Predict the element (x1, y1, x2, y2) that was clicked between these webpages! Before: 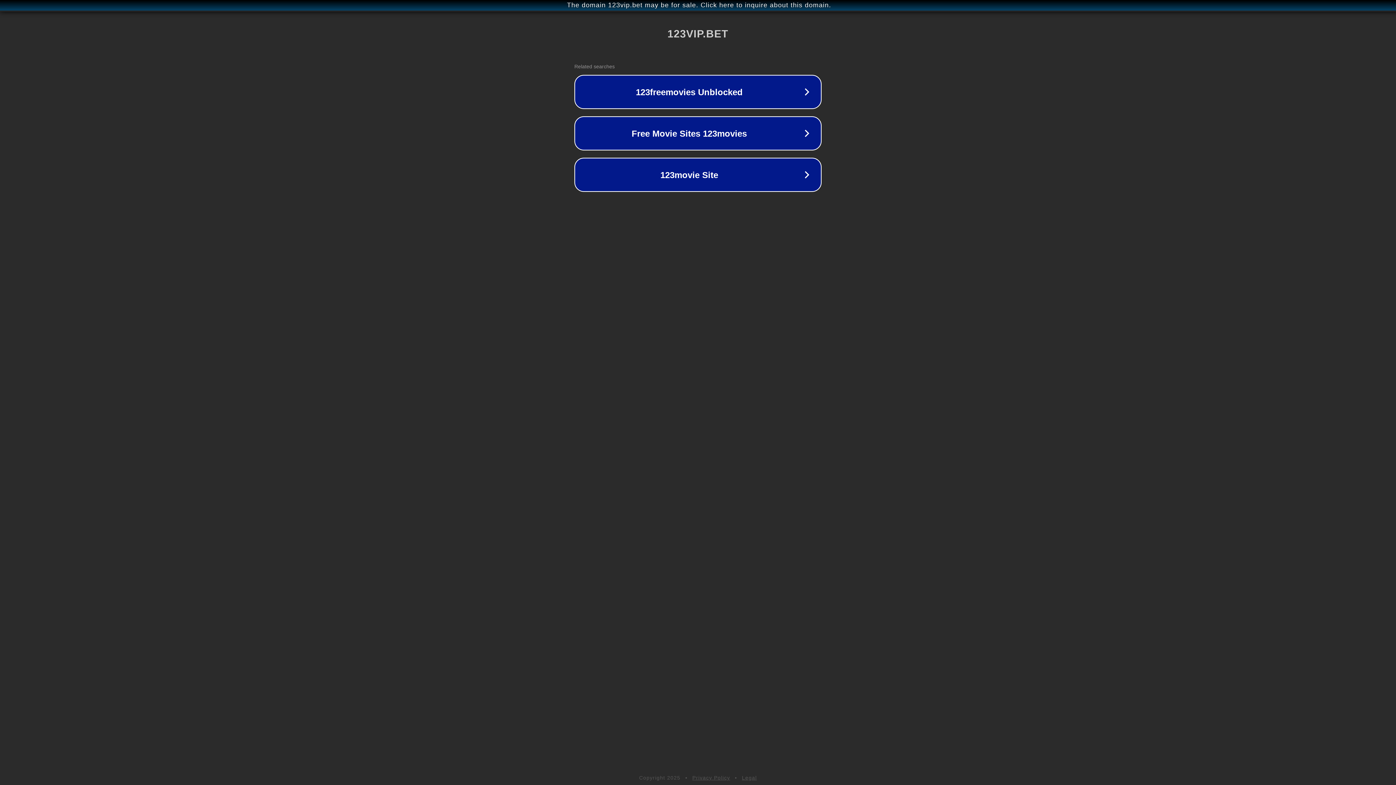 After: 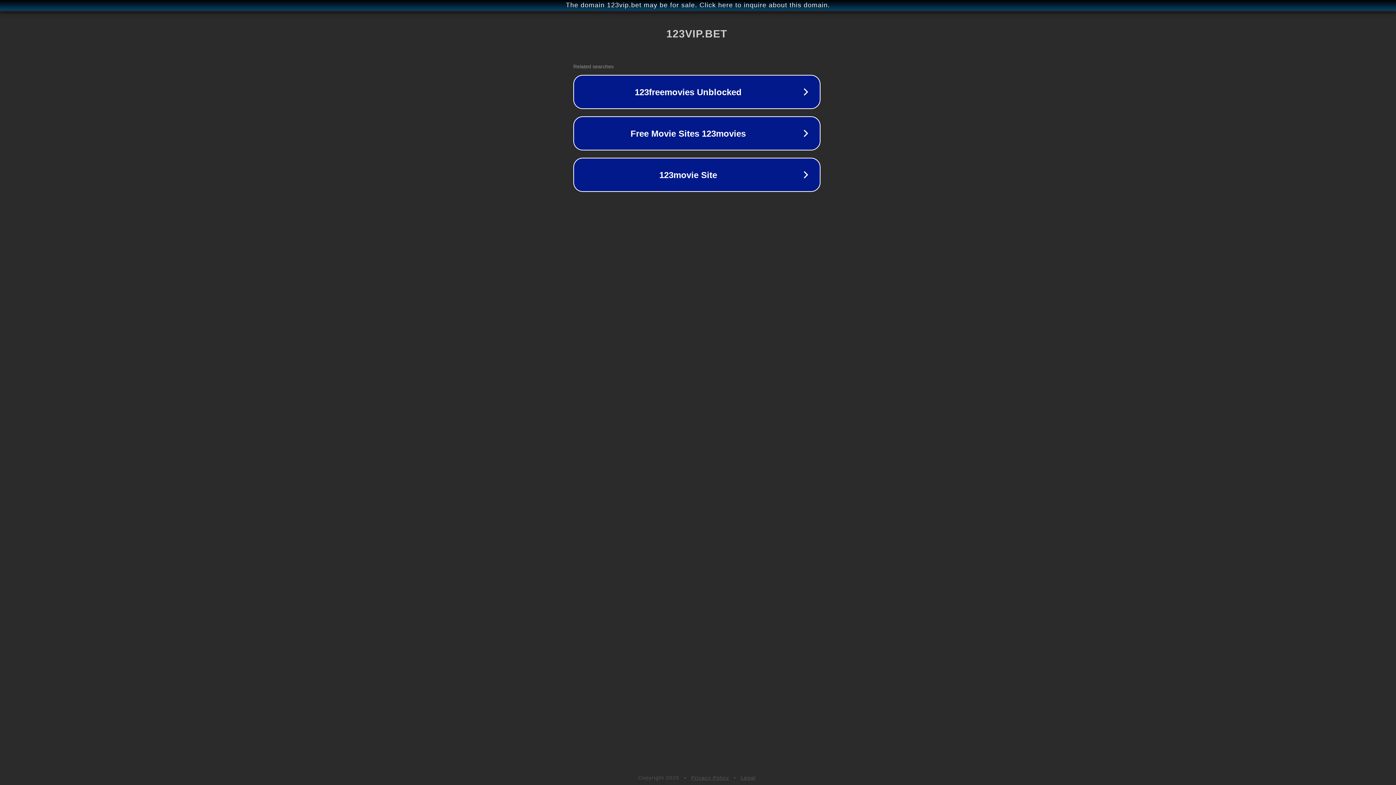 Action: bbox: (1, 1, 1397, 9) label: The domain 123vip.bet may be for sale. Click here to inquire about this domain.